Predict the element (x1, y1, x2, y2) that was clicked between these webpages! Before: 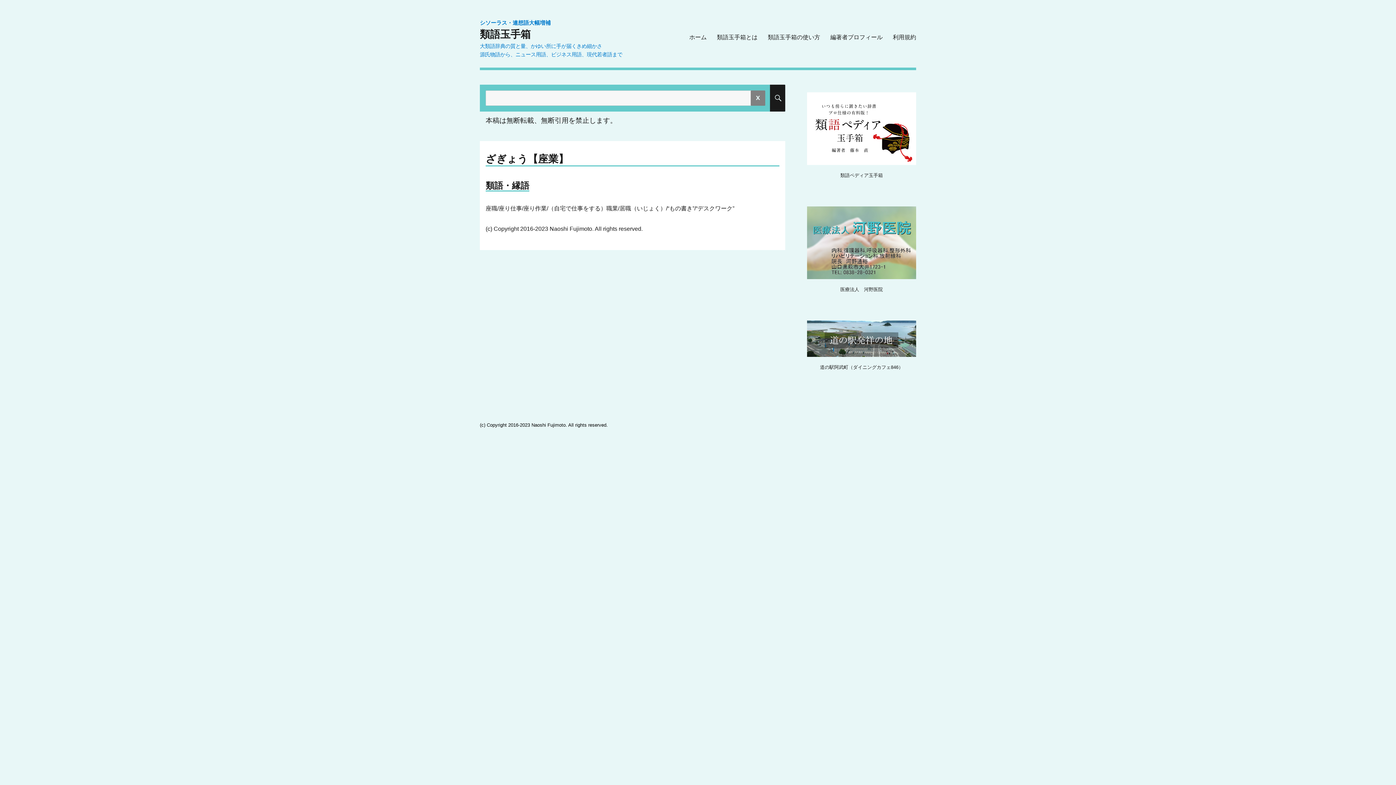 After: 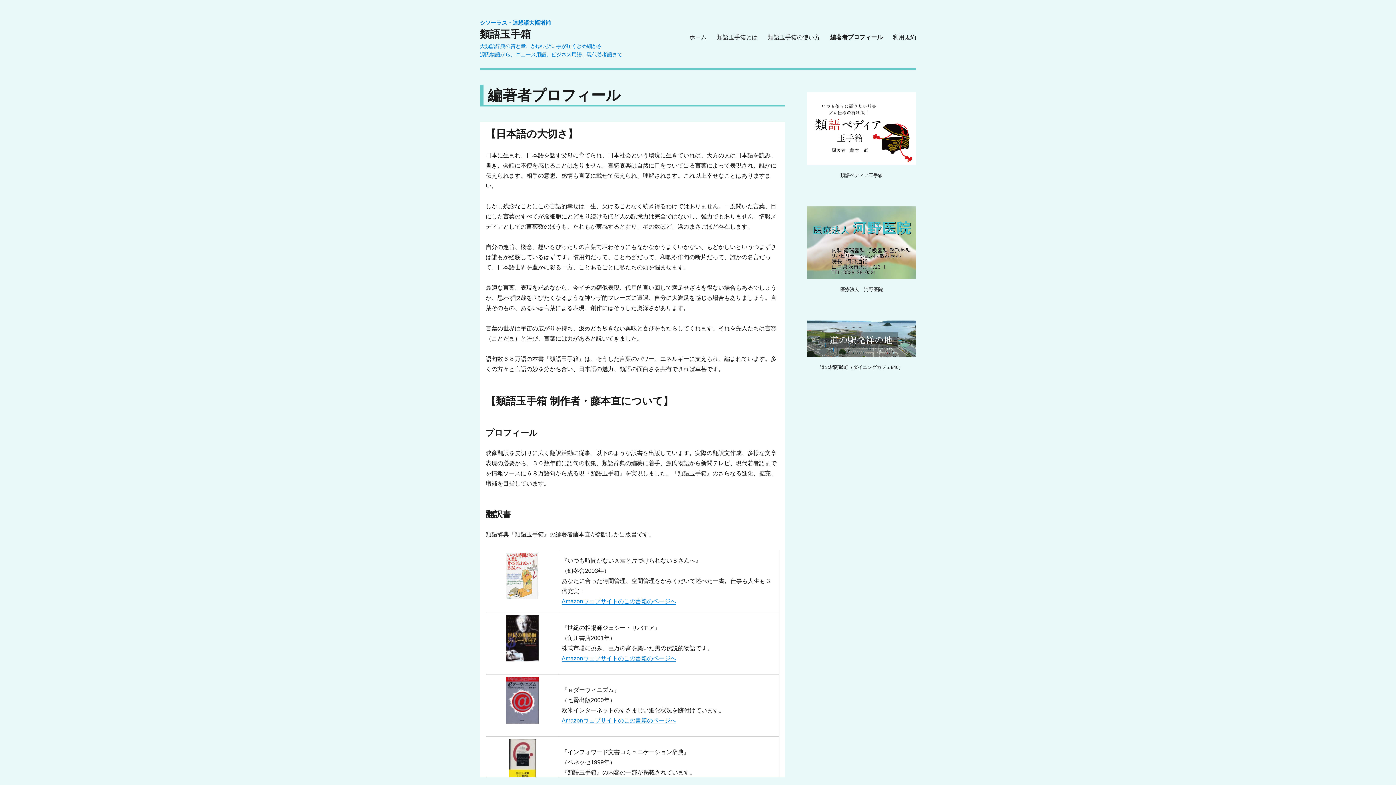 Action: bbox: (825, 29, 888, 44) label: 編著者プロフィール